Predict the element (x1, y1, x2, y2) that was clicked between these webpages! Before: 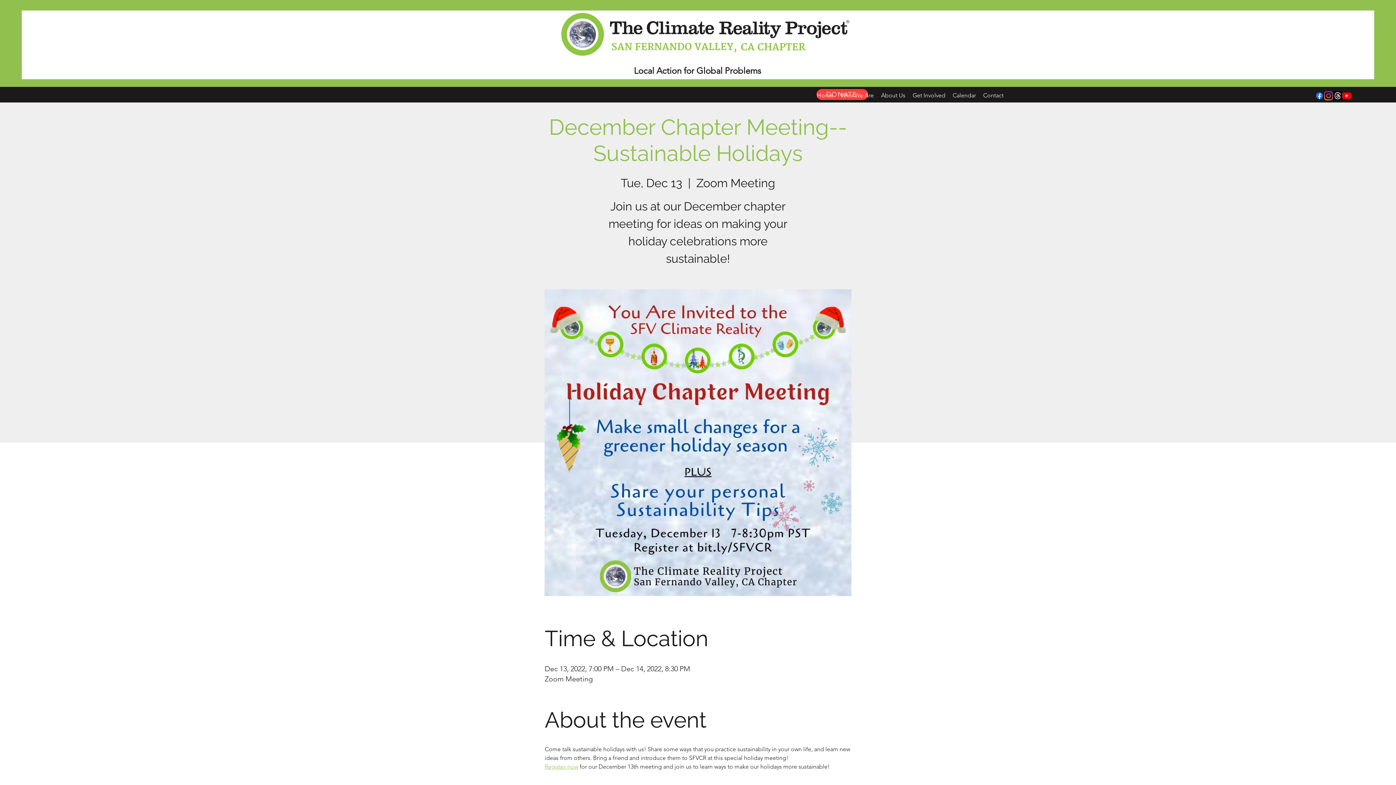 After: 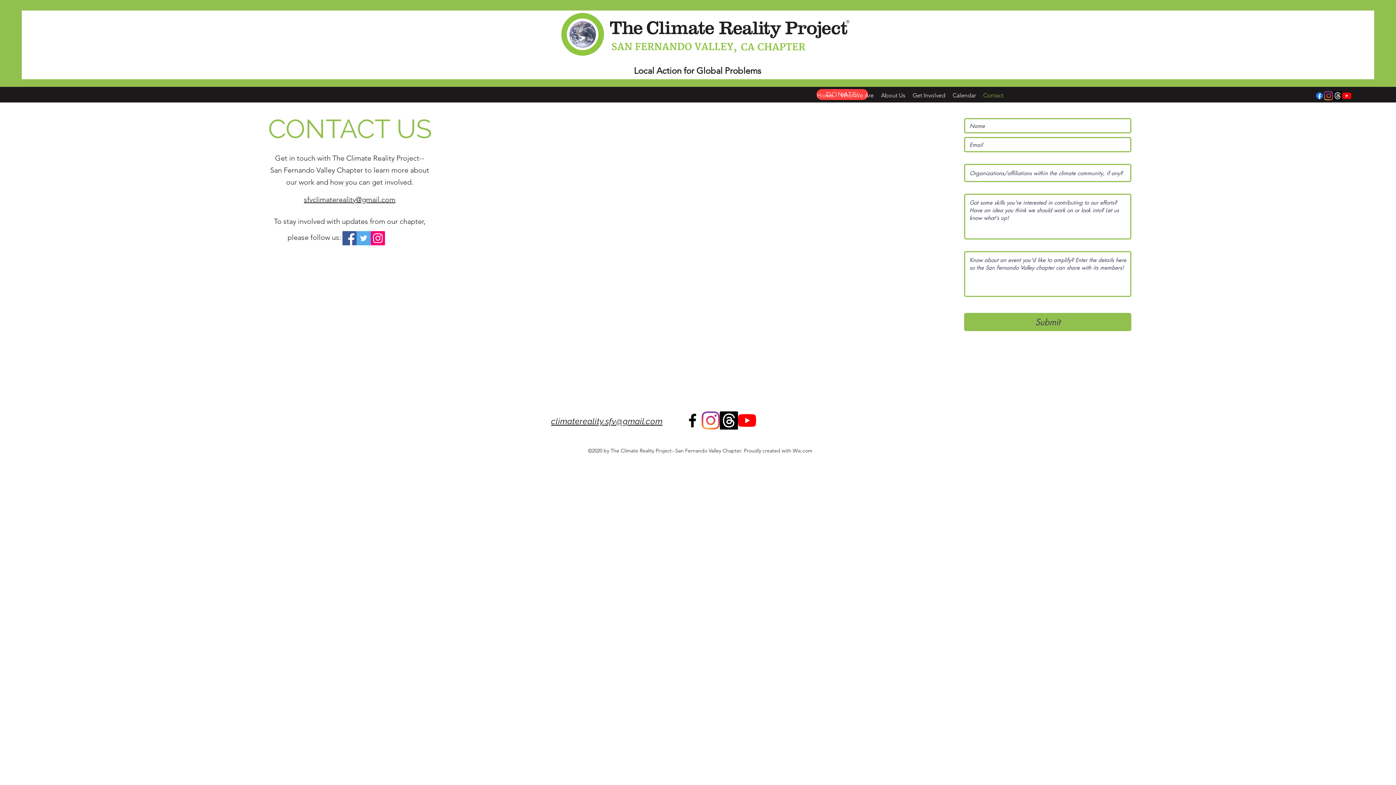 Action: bbox: (979, 90, 1007, 101) label: Contact